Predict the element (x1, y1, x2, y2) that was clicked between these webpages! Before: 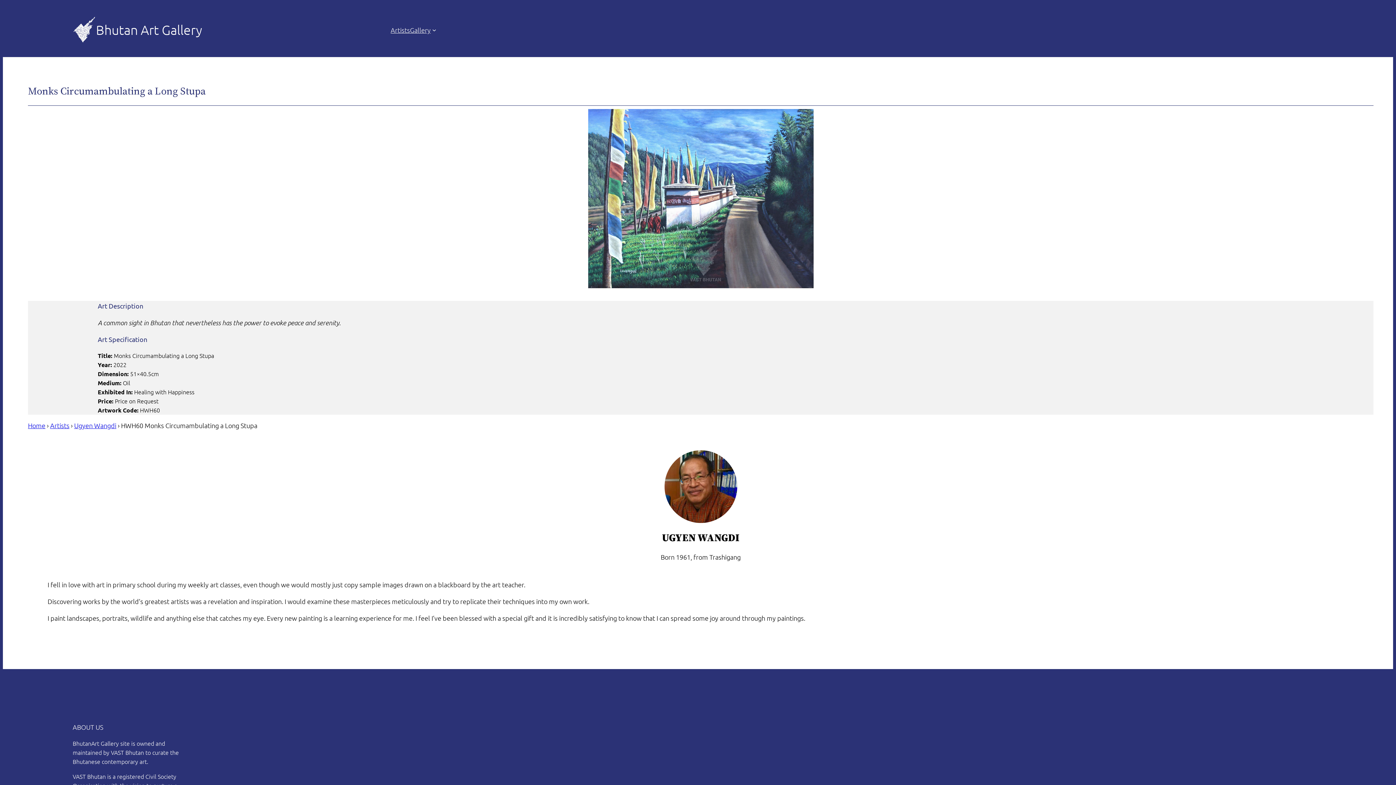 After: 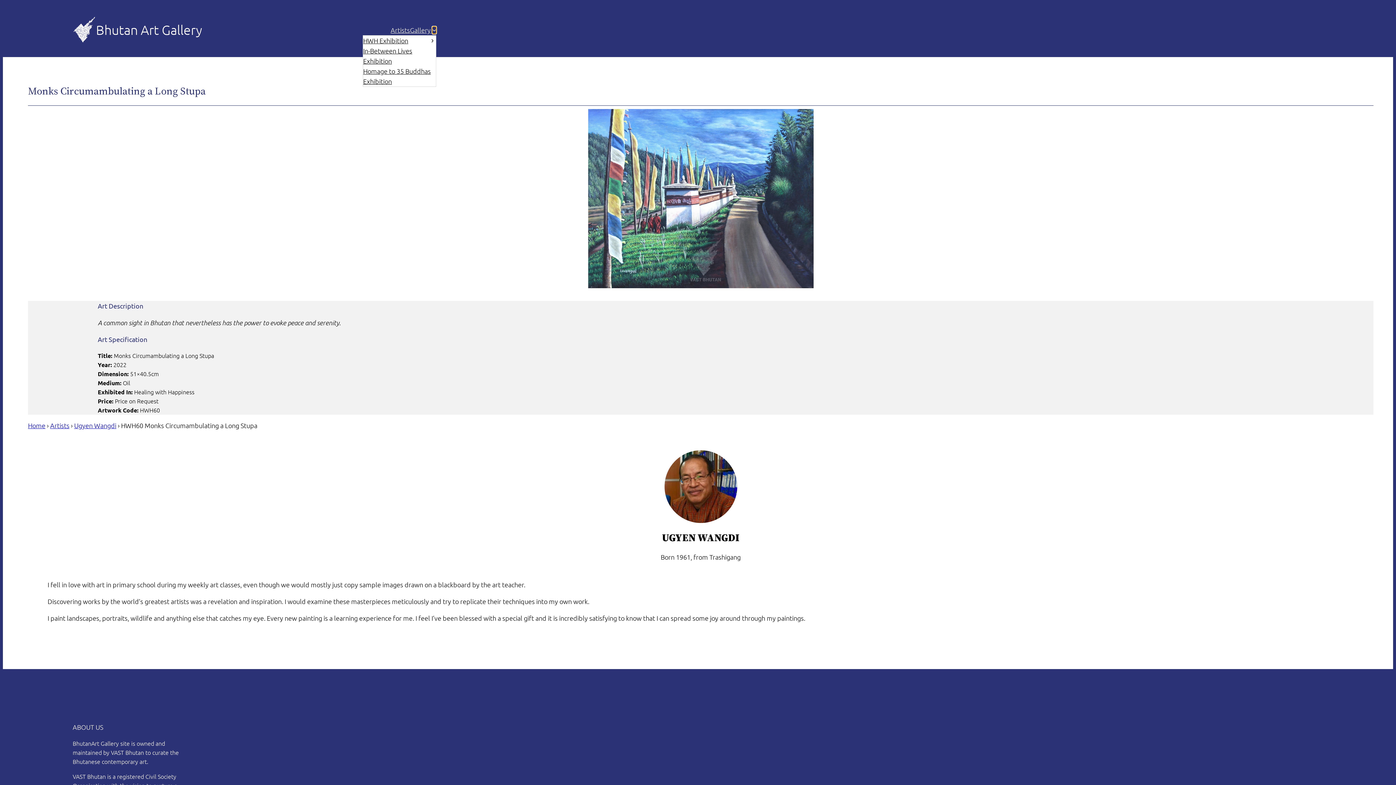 Action: bbox: (432, 28, 436, 31) label: Gallery submenu